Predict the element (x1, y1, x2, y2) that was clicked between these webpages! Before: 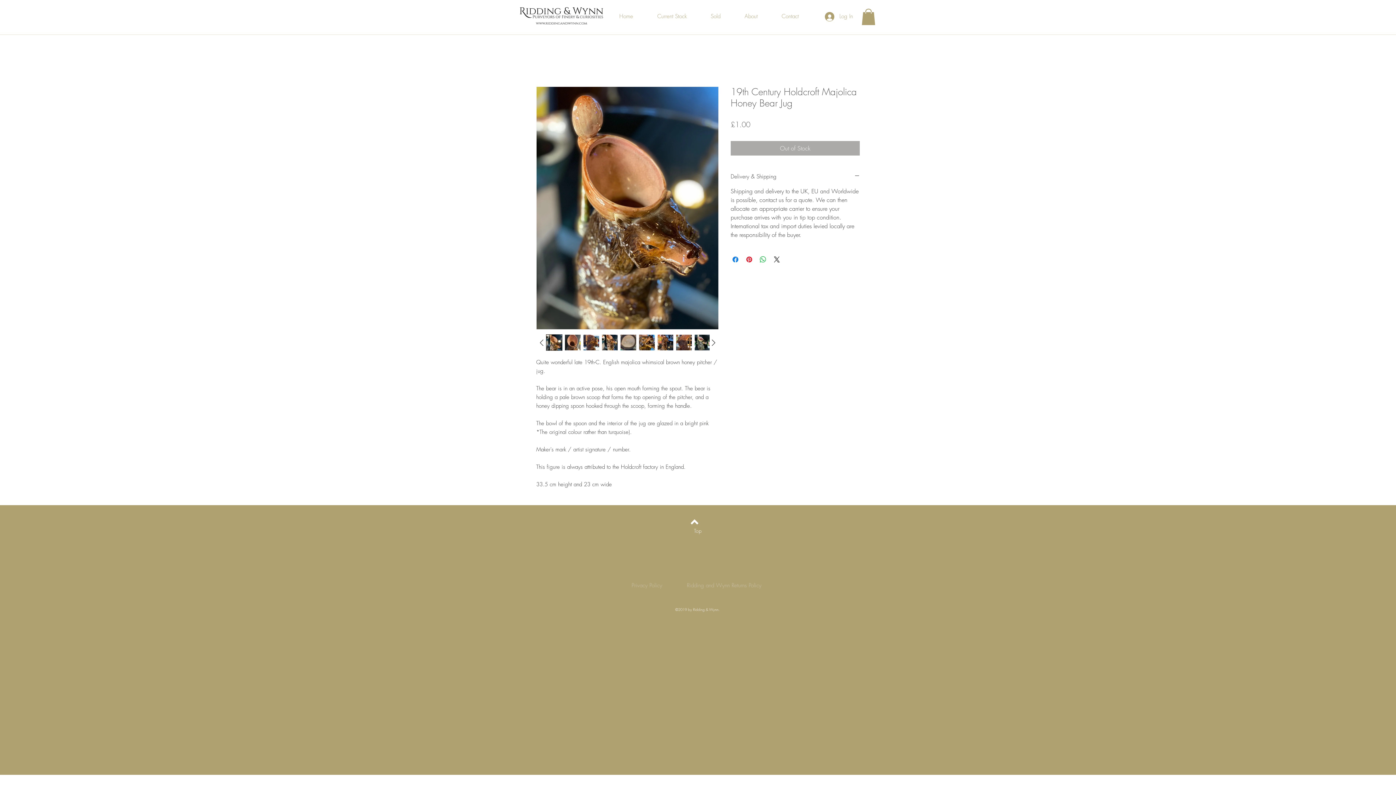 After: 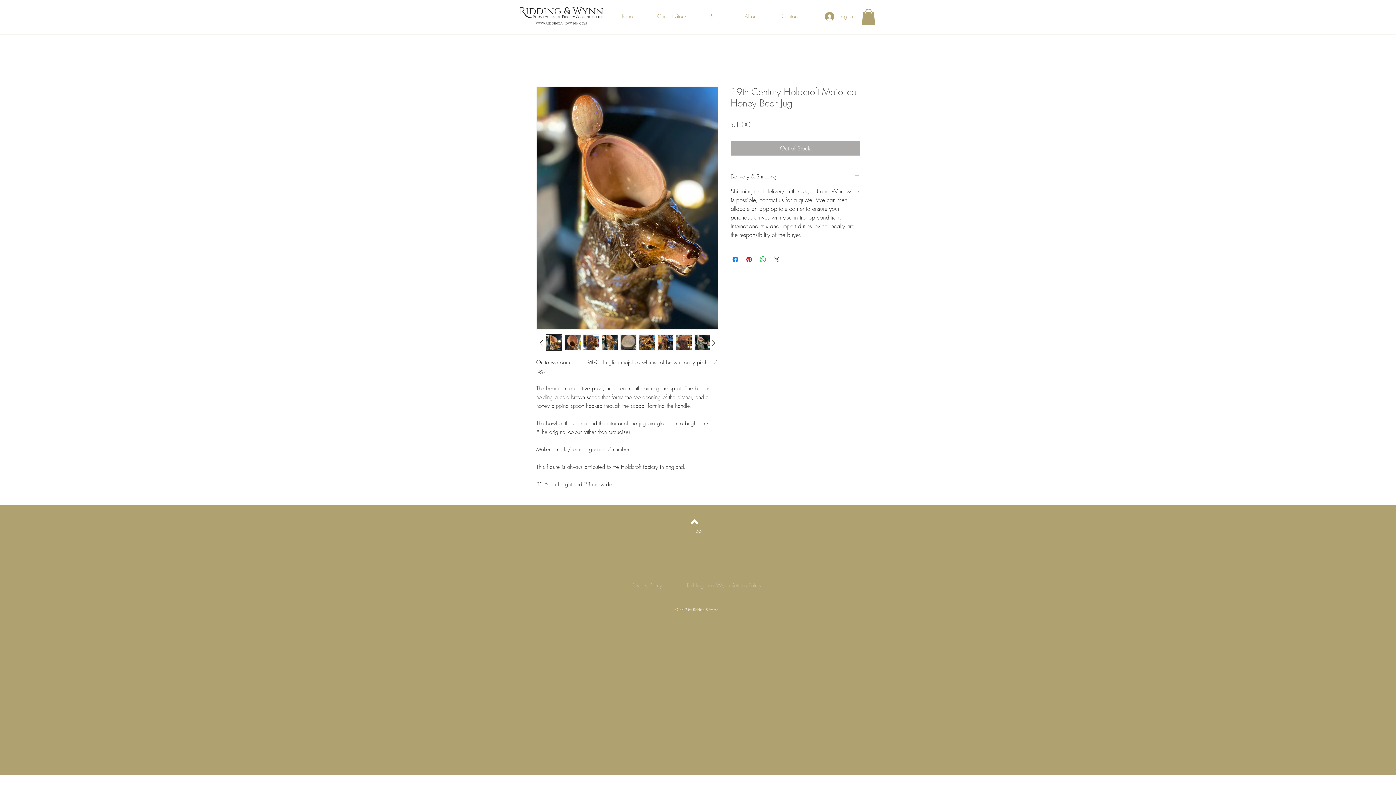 Action: bbox: (772, 255, 781, 264) label: Share on X